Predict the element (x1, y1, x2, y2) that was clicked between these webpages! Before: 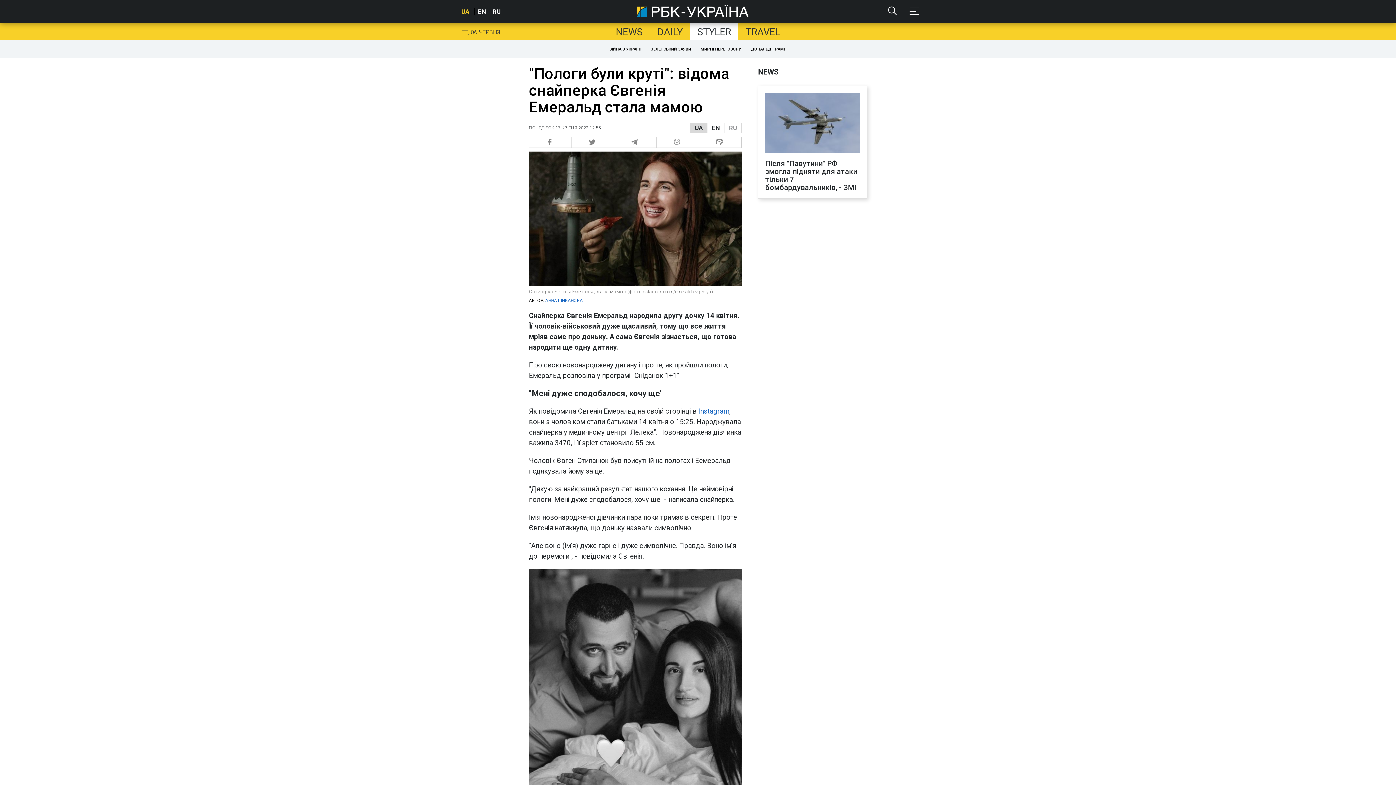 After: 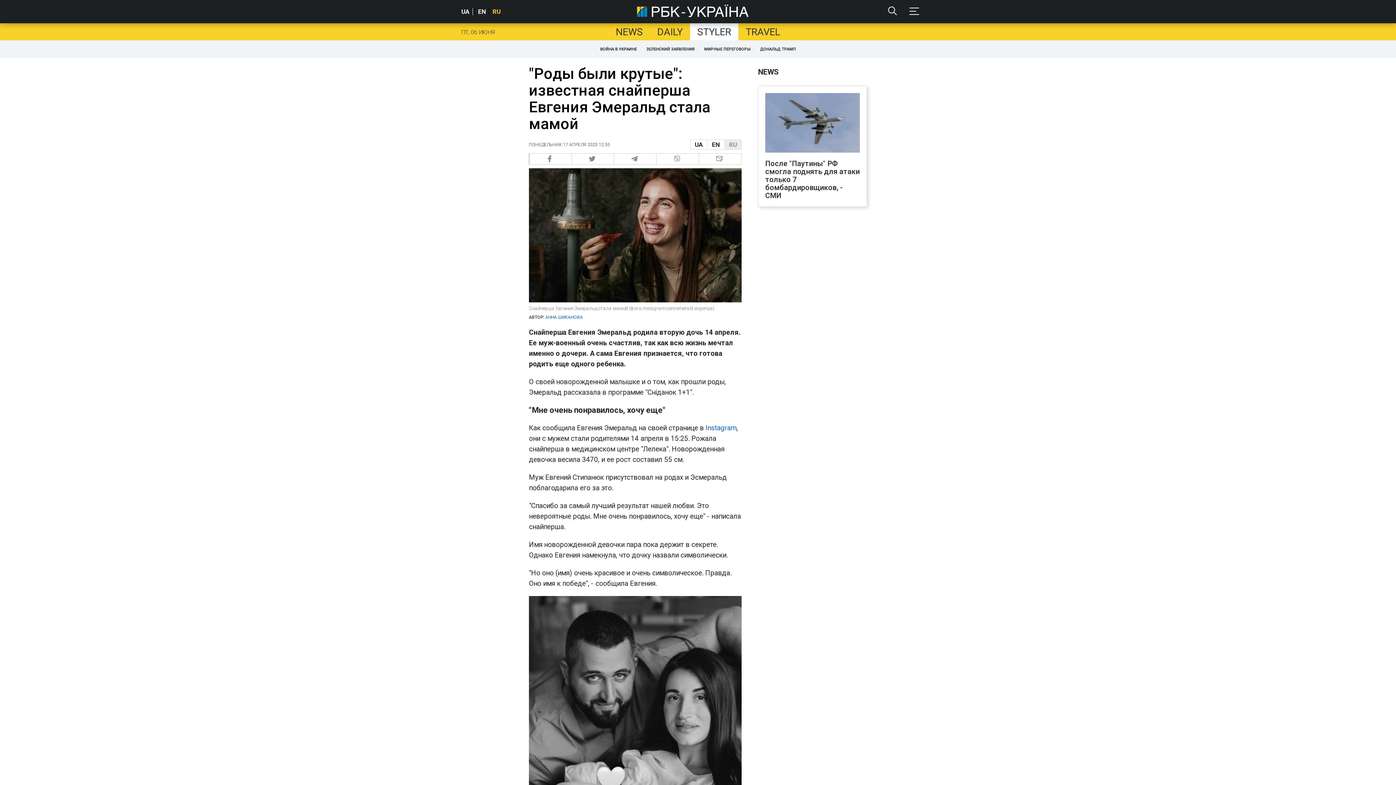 Action: bbox: (724, 123, 741, 132) label: RU